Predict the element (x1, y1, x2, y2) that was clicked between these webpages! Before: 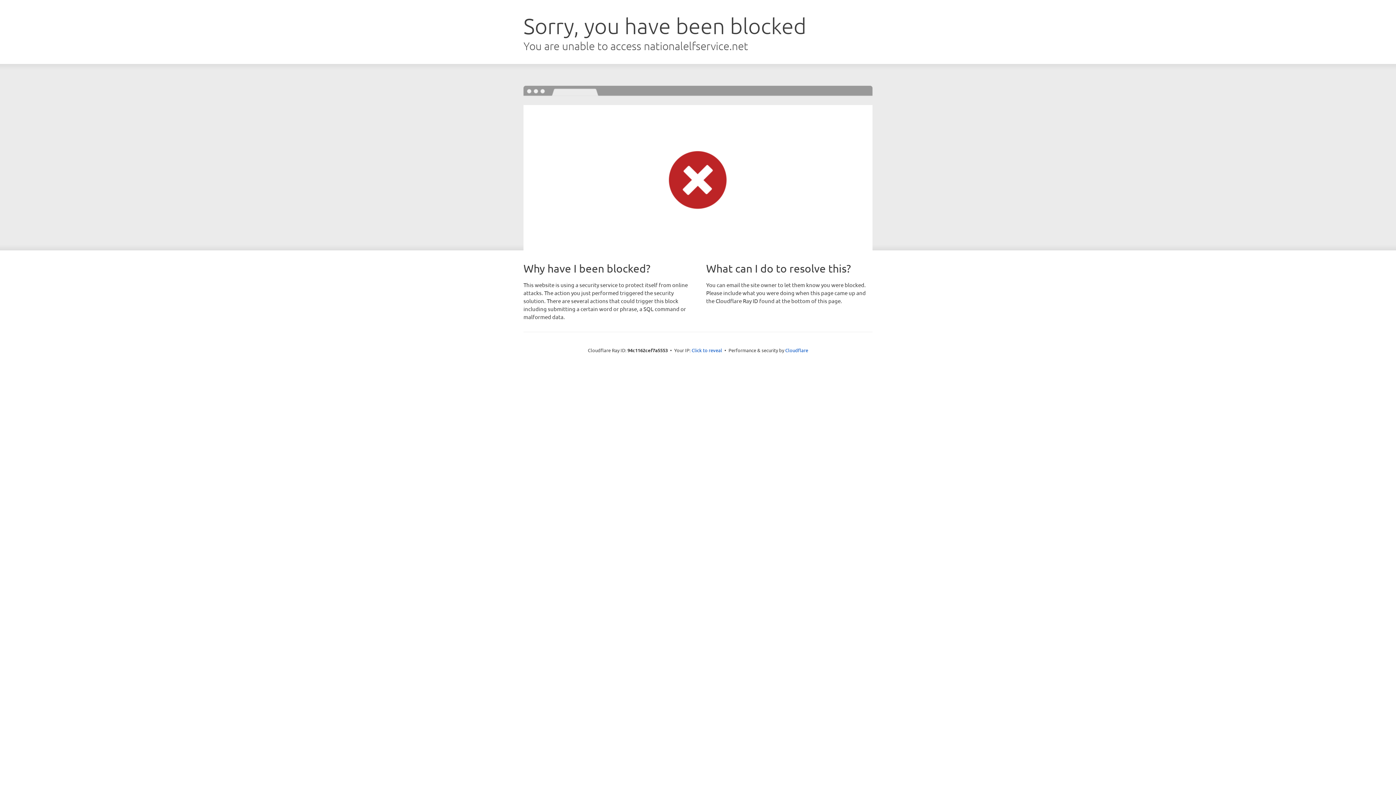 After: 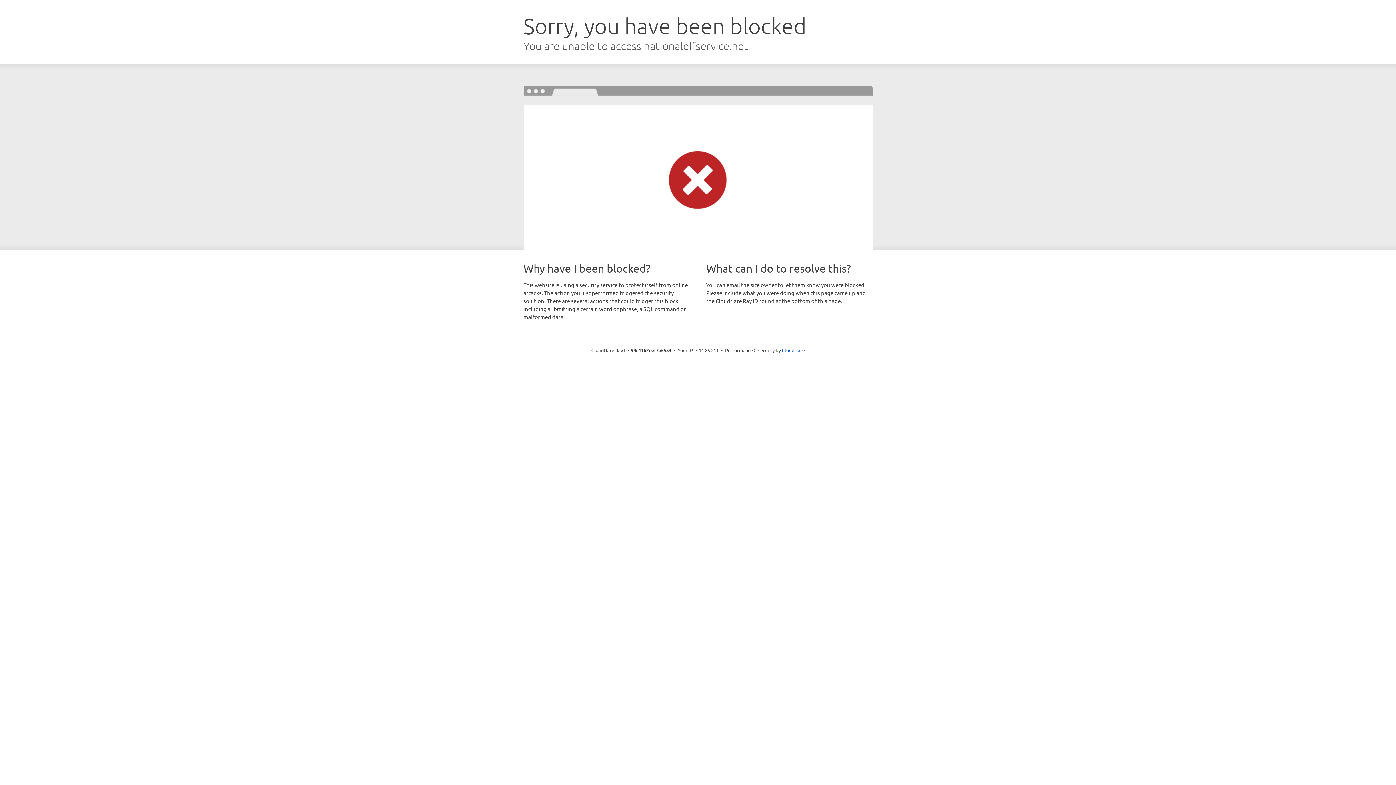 Action: bbox: (691, 346, 722, 353) label: Click to reveal